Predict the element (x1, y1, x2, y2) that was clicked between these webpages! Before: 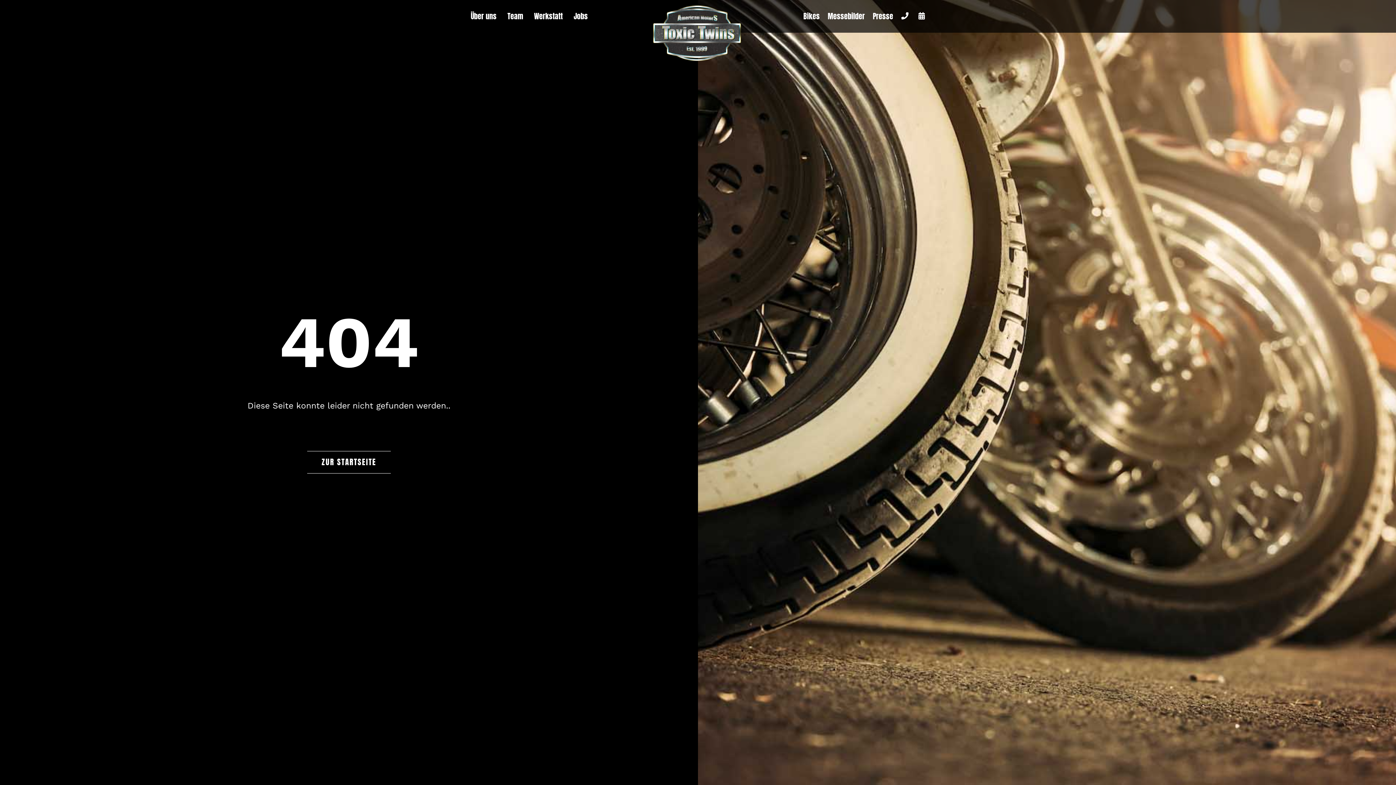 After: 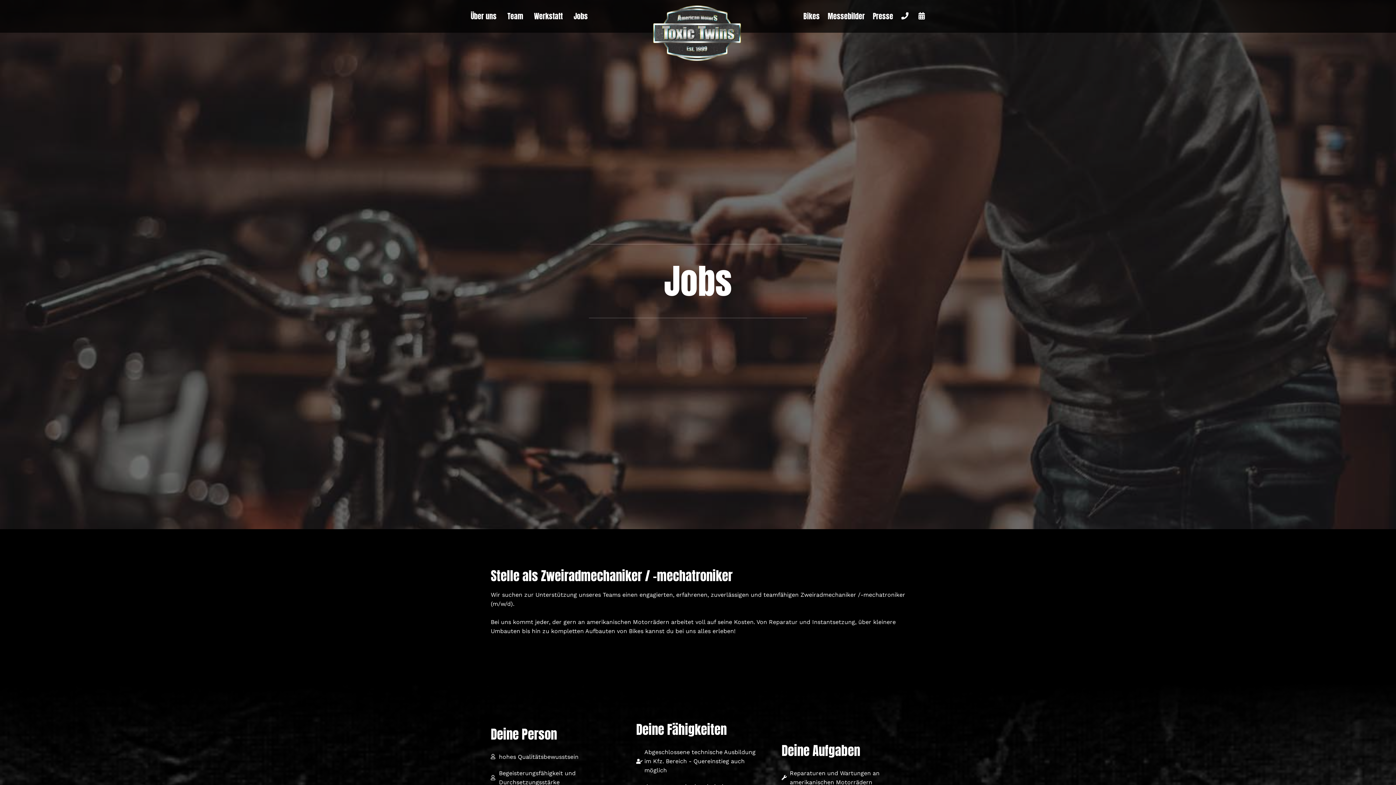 Action: bbox: (568, 8, 593, 24) label: Jobs